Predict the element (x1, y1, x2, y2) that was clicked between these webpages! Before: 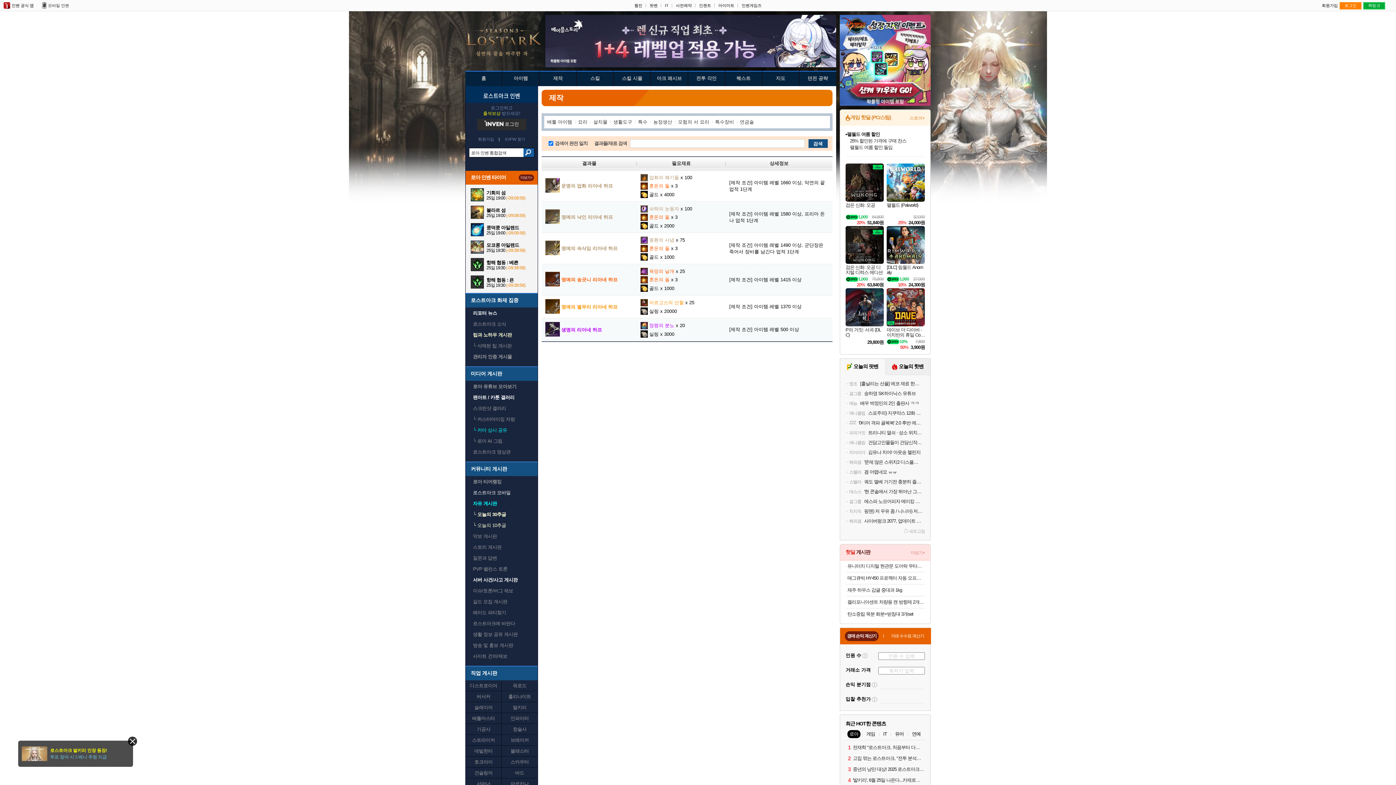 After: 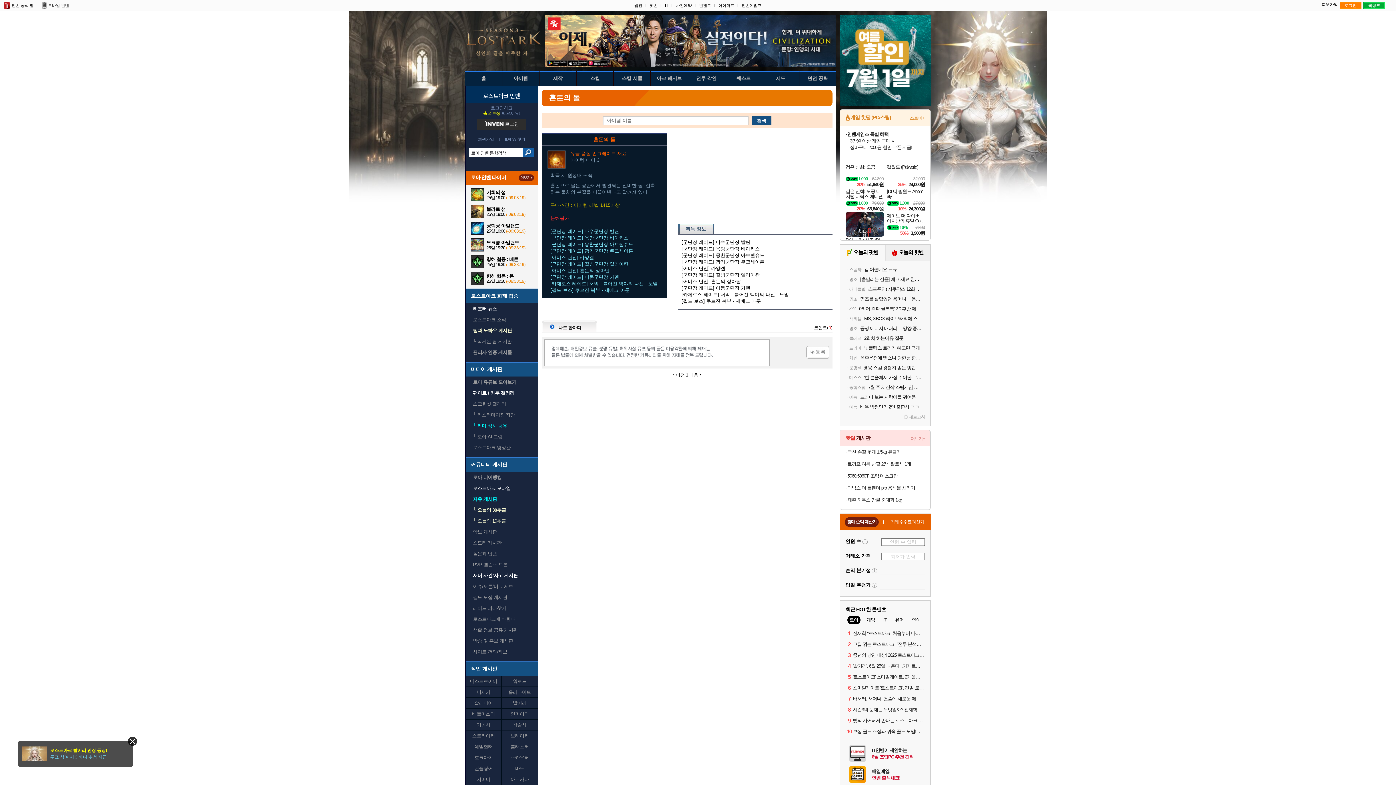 Action: label:  혼돈의 돌 x 3 bbox: (640, 276, 714, 283)